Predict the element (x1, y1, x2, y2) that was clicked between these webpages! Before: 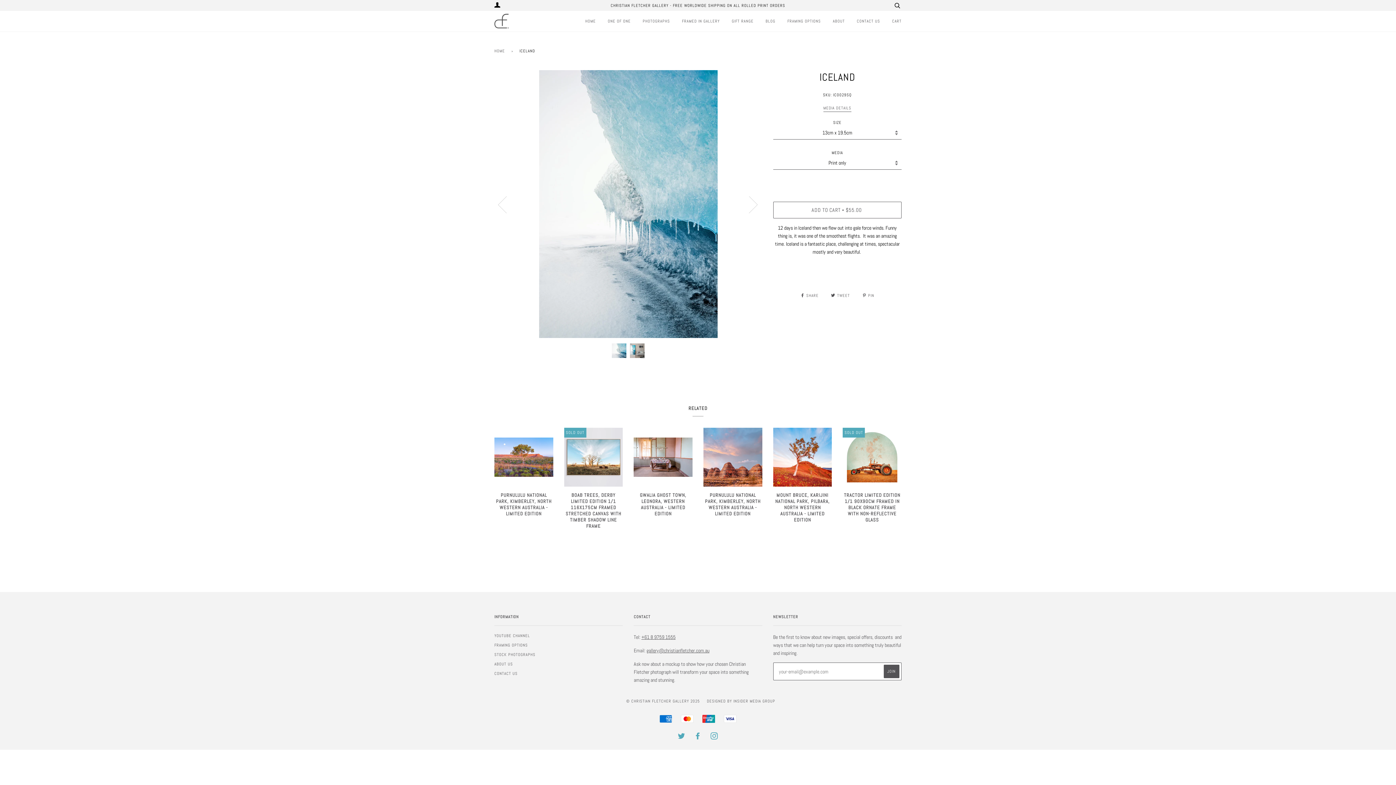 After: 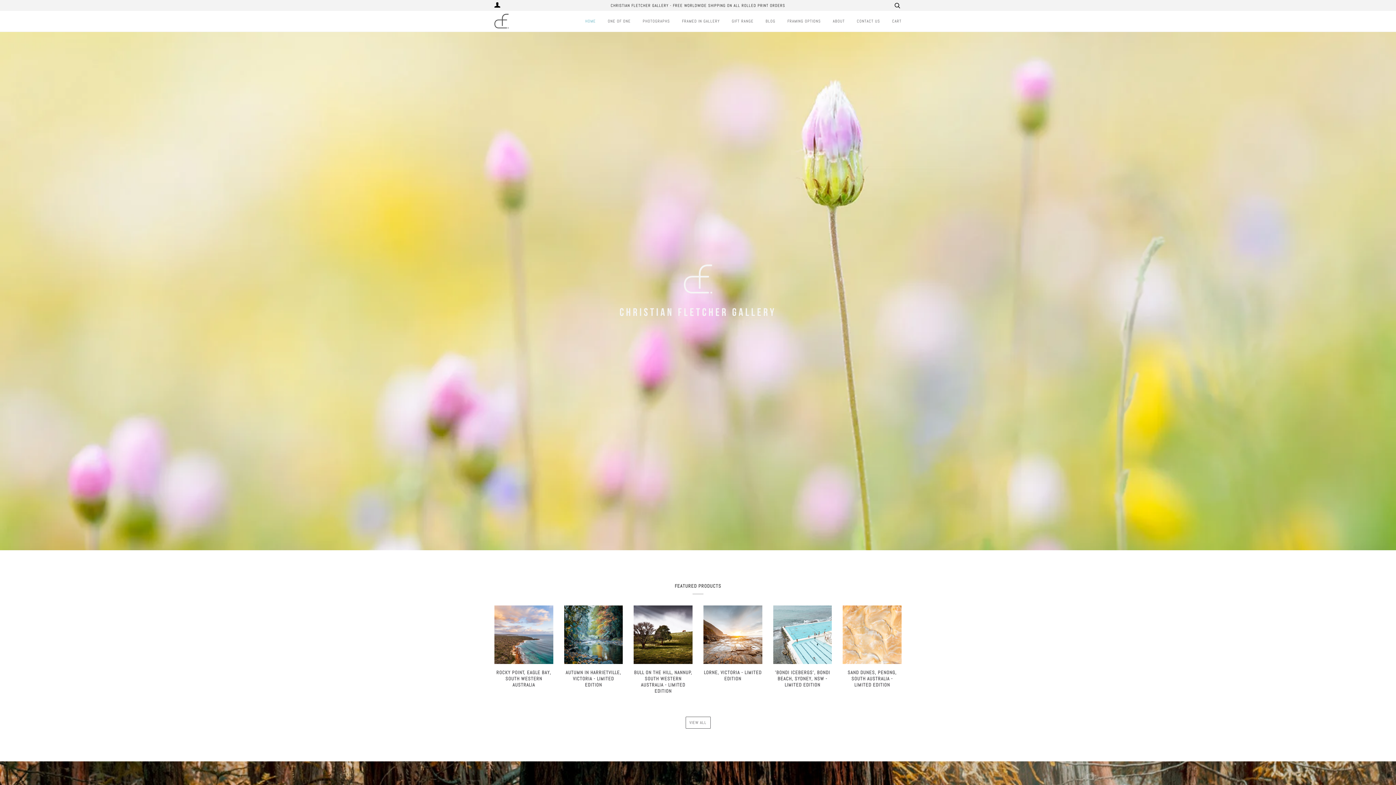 Action: label: HOME bbox: (585, 10, 596, 31)